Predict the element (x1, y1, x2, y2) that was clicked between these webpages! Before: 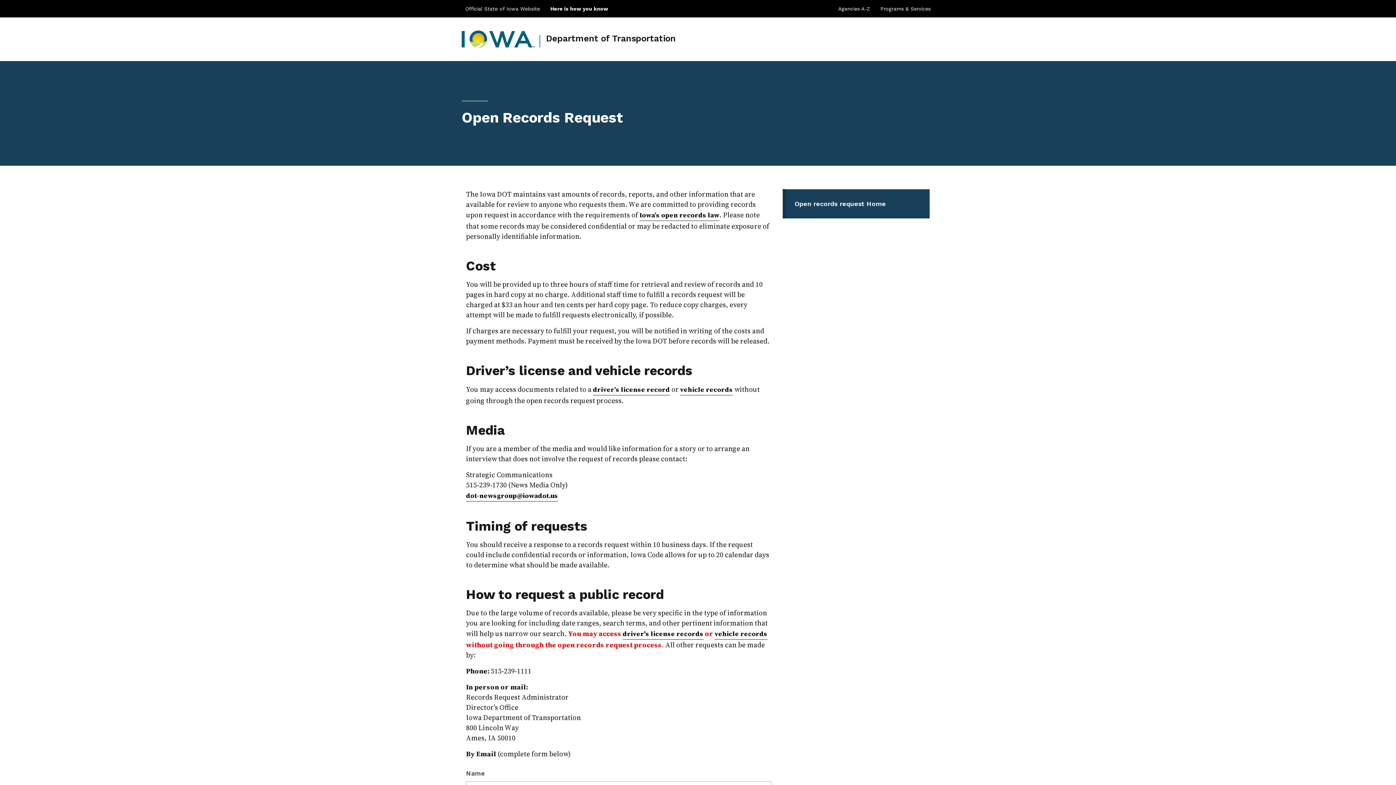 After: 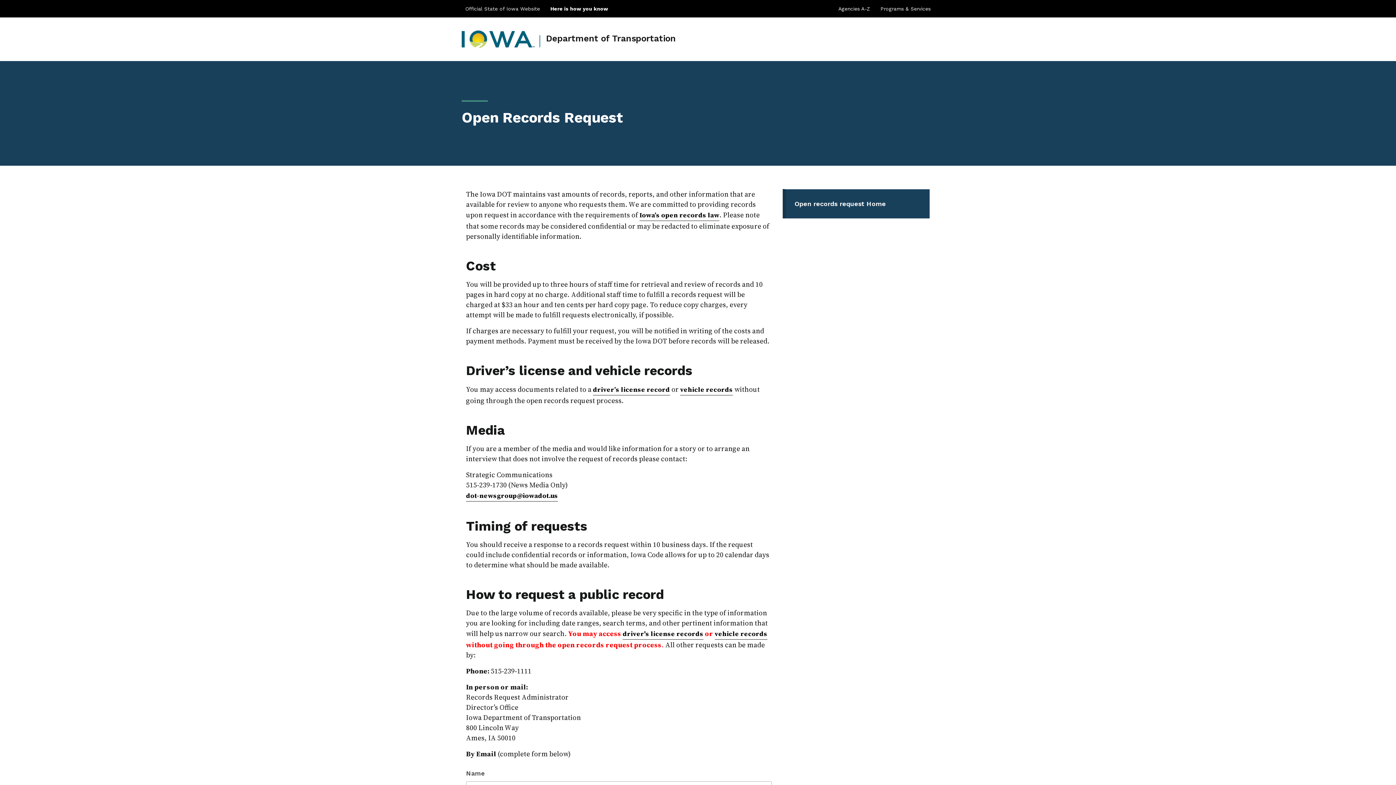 Action: bbox: (794, 198, 886, 209) label: Open records request Home